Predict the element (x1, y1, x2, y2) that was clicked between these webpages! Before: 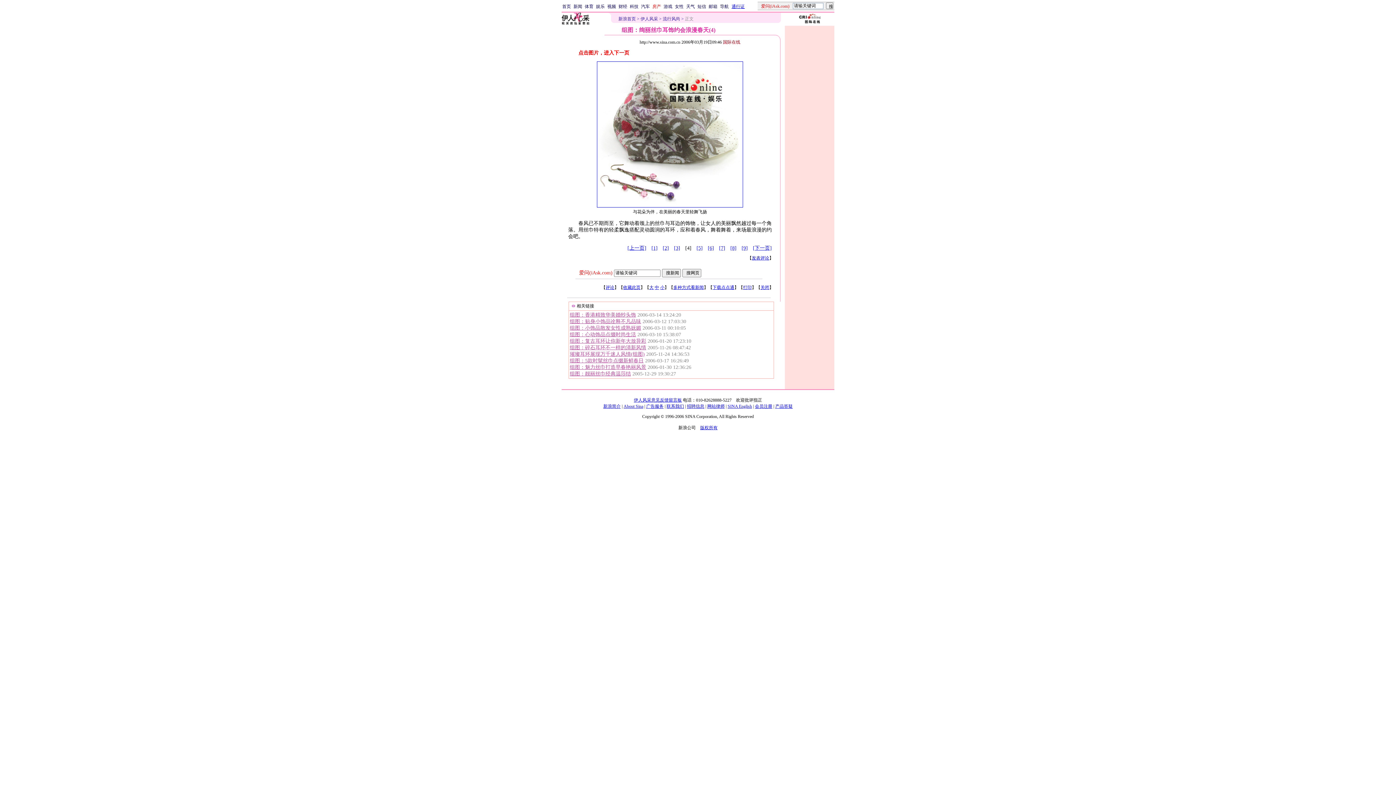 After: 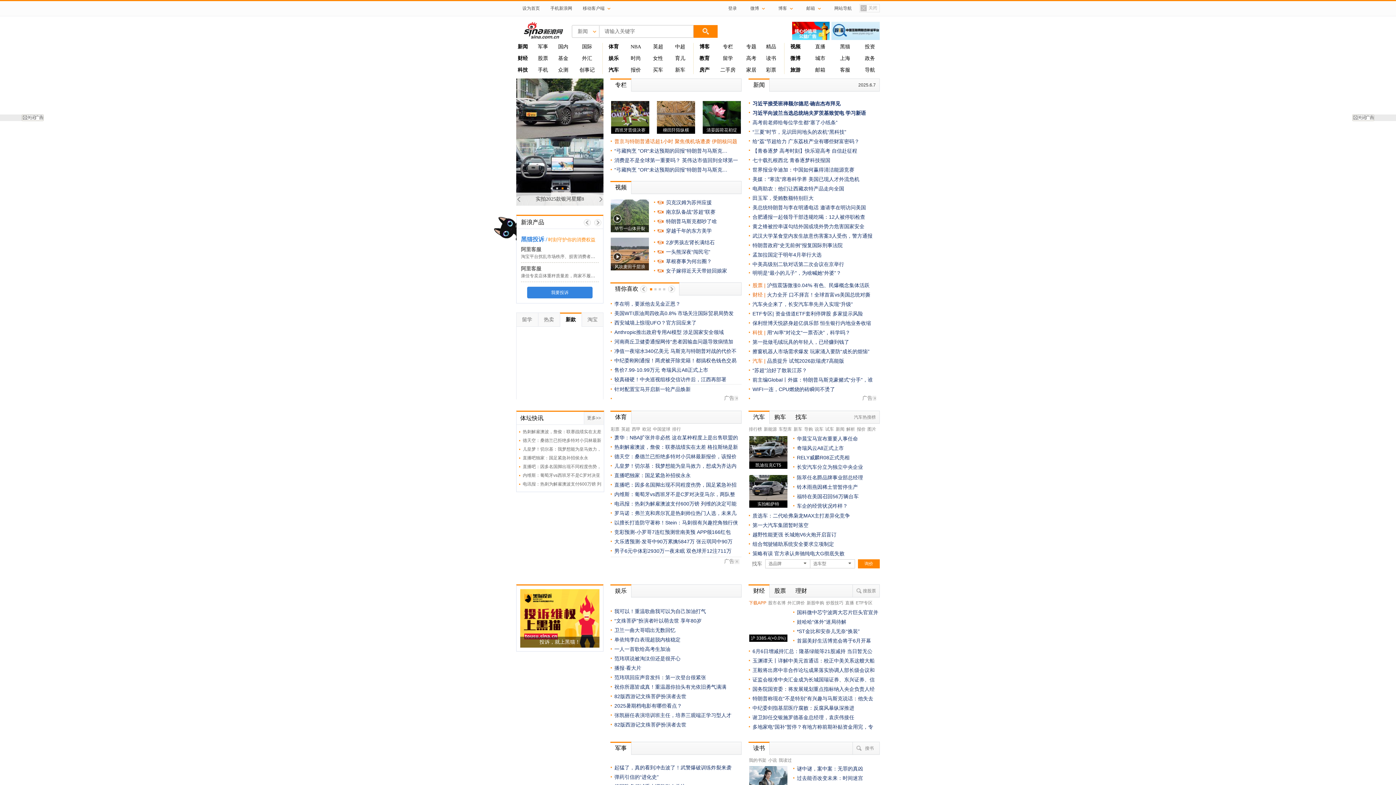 Action: label: 新浪简介 bbox: (603, 404, 620, 409)